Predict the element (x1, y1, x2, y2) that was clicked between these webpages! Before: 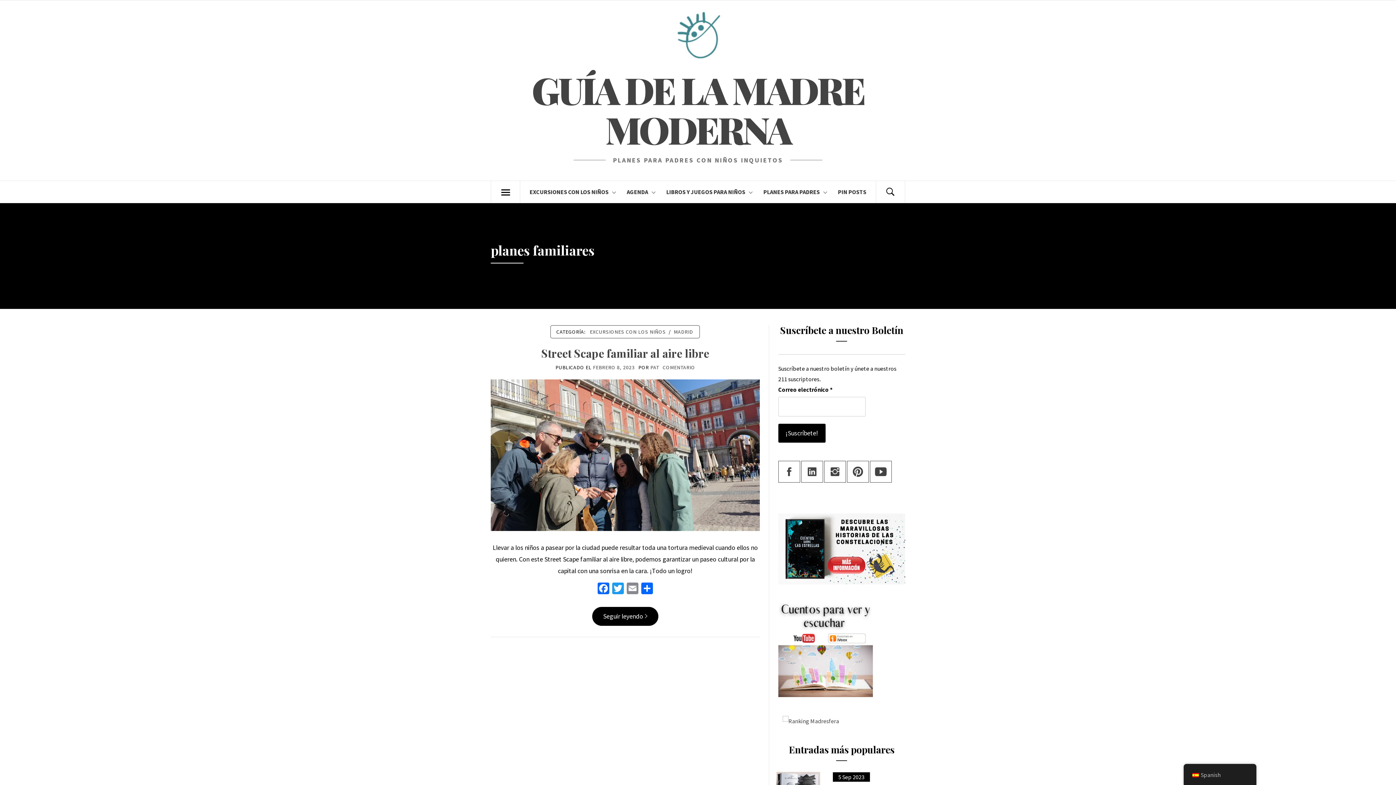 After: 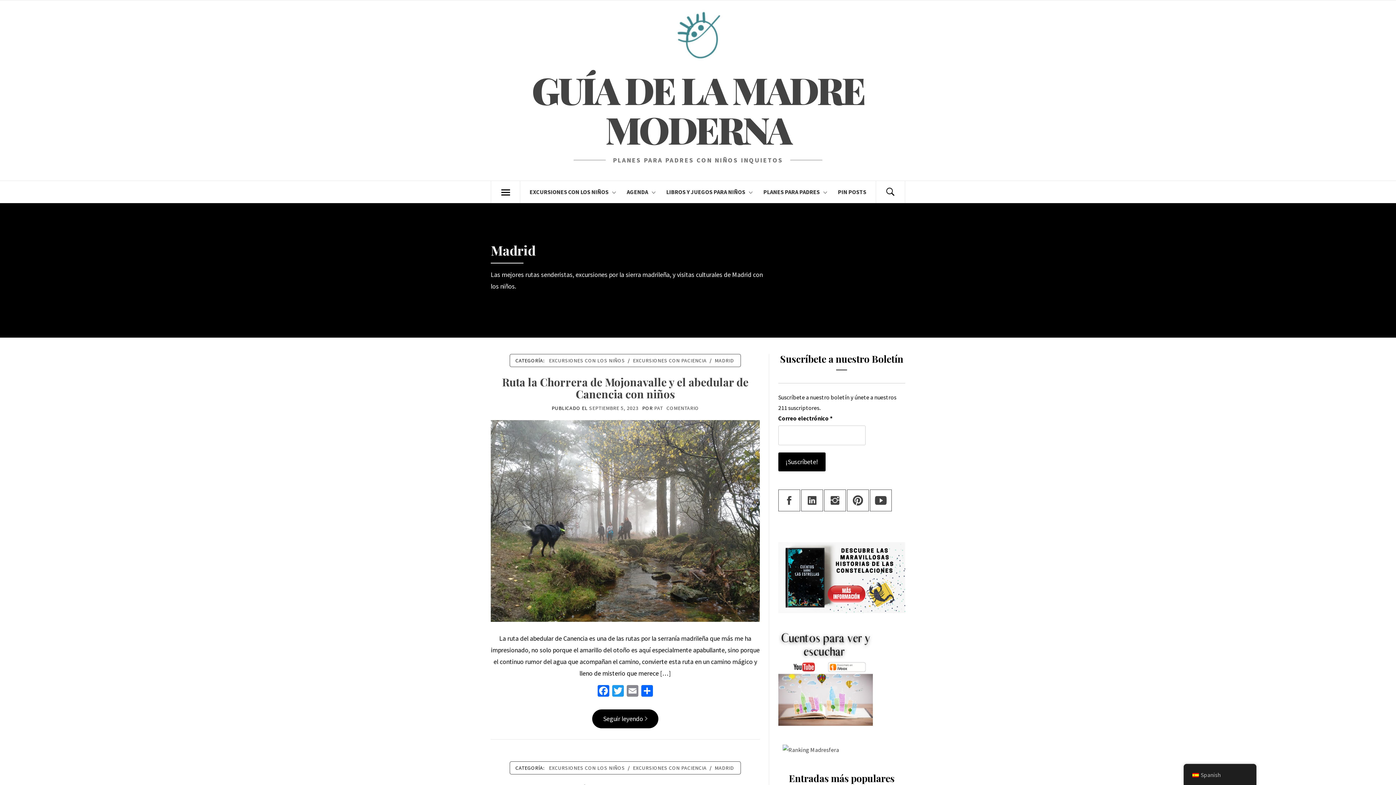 Action: bbox: (671, 325, 696, 338) label: MADRID